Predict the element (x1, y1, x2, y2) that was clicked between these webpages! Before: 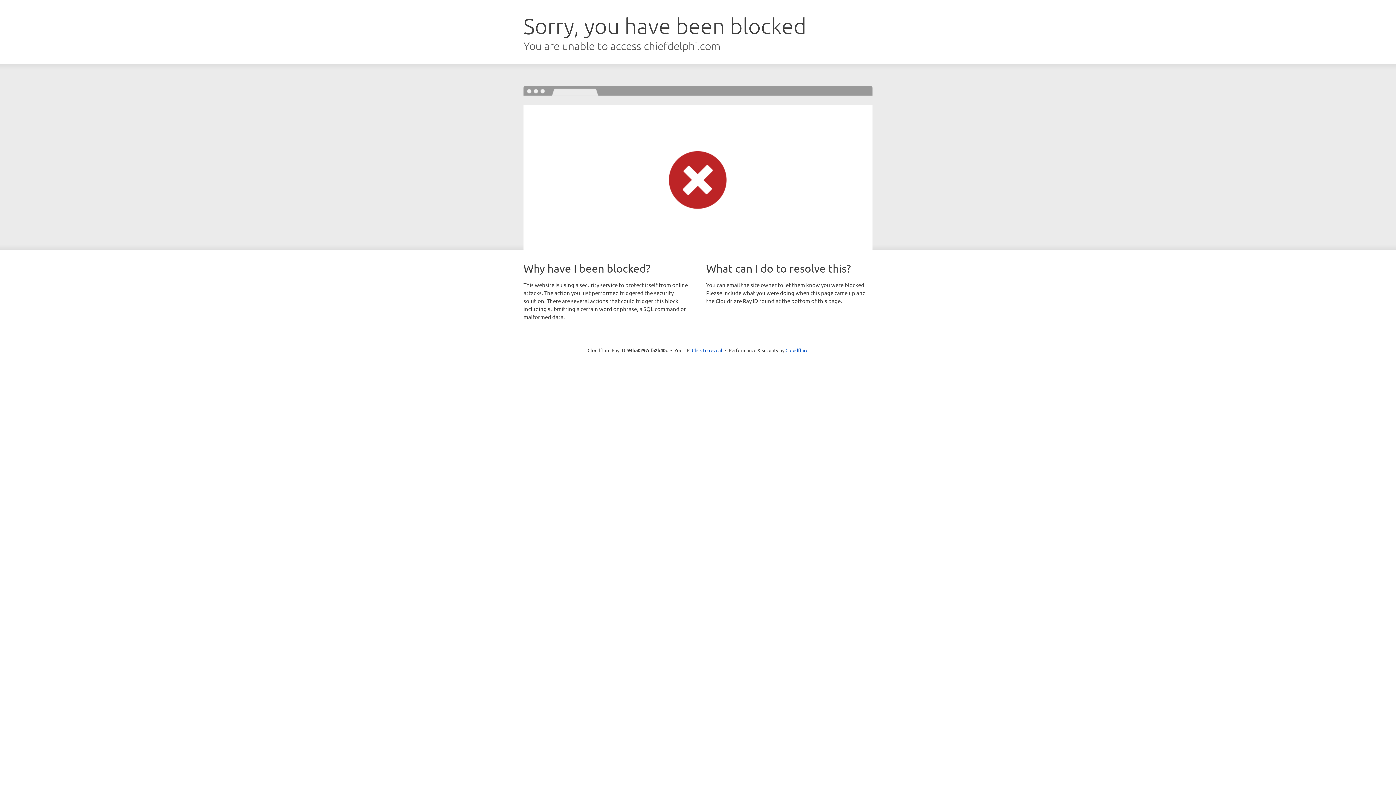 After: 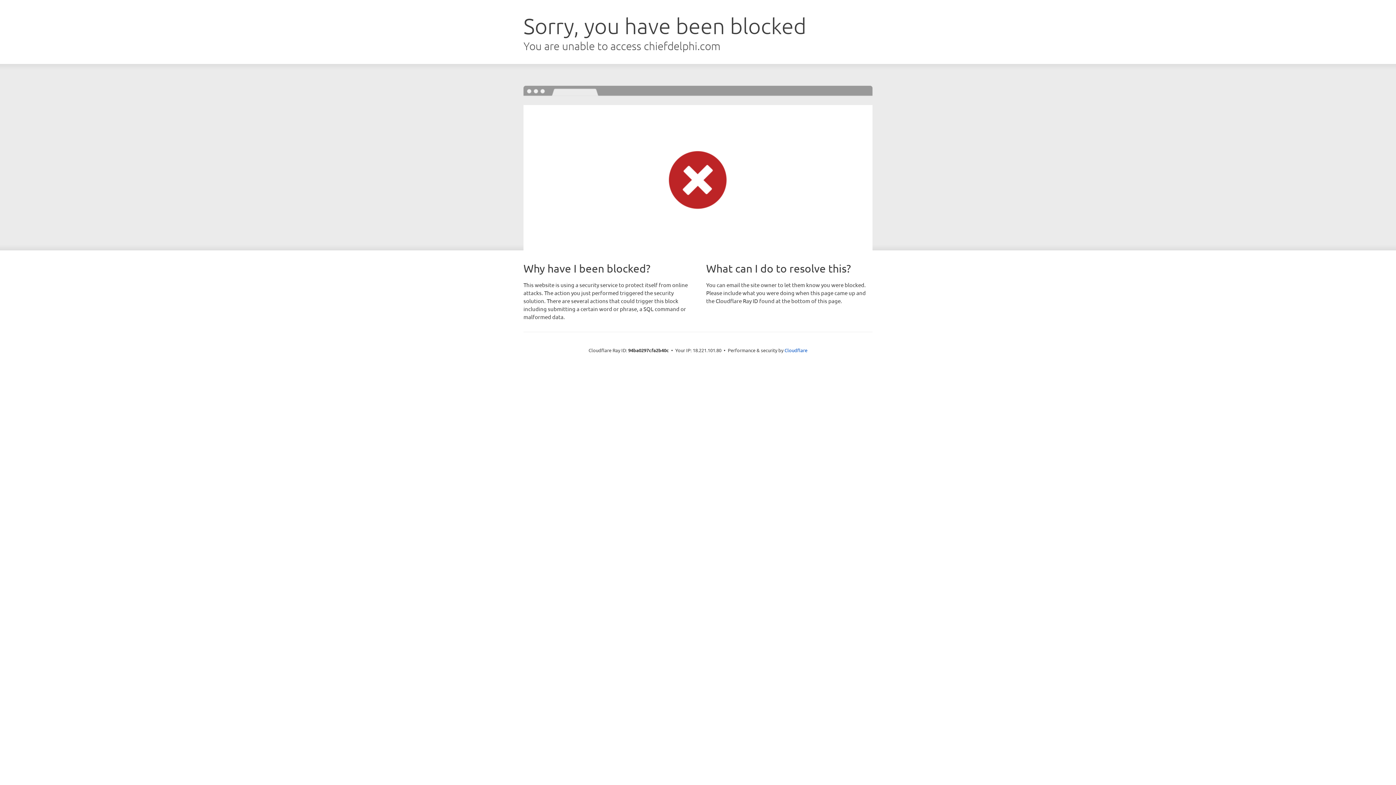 Action: bbox: (692, 346, 722, 353) label: Click to reveal